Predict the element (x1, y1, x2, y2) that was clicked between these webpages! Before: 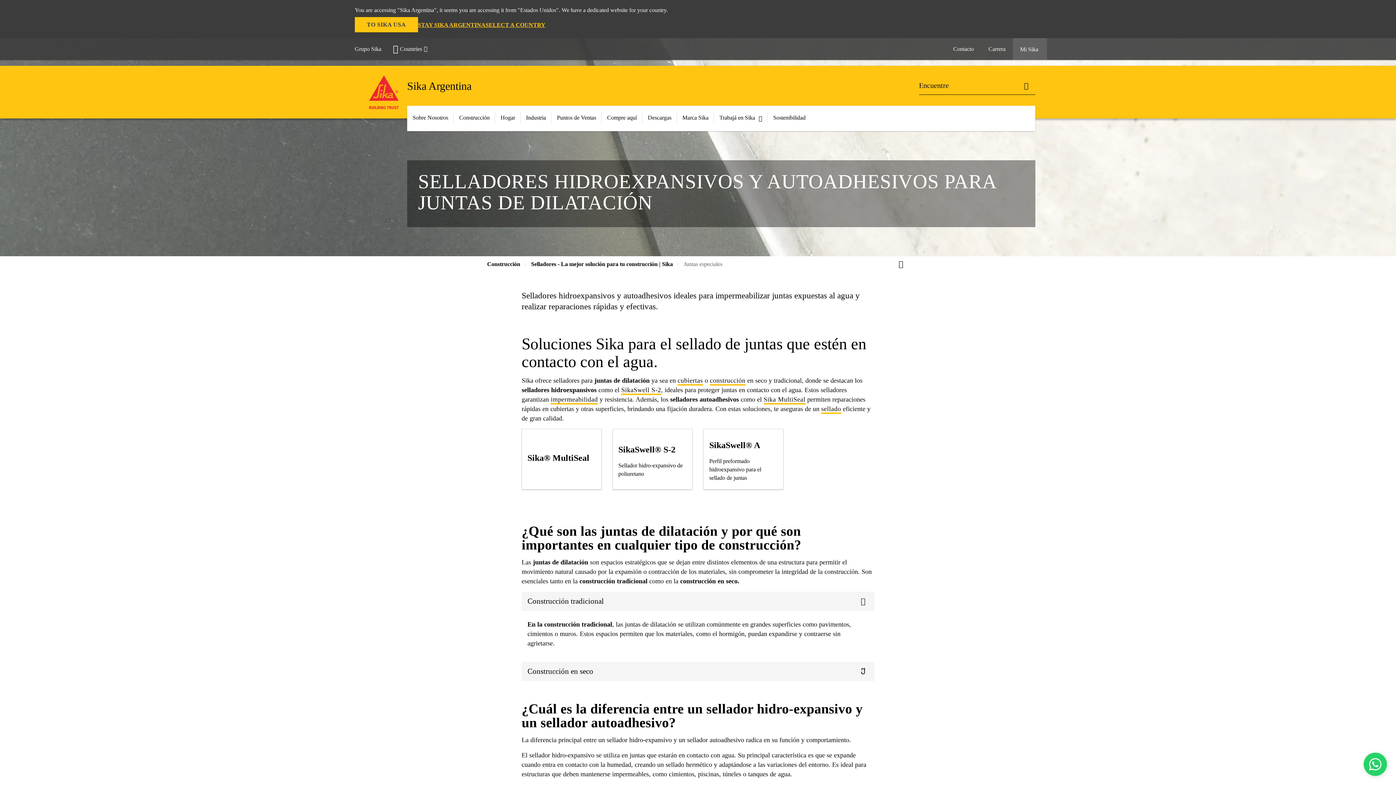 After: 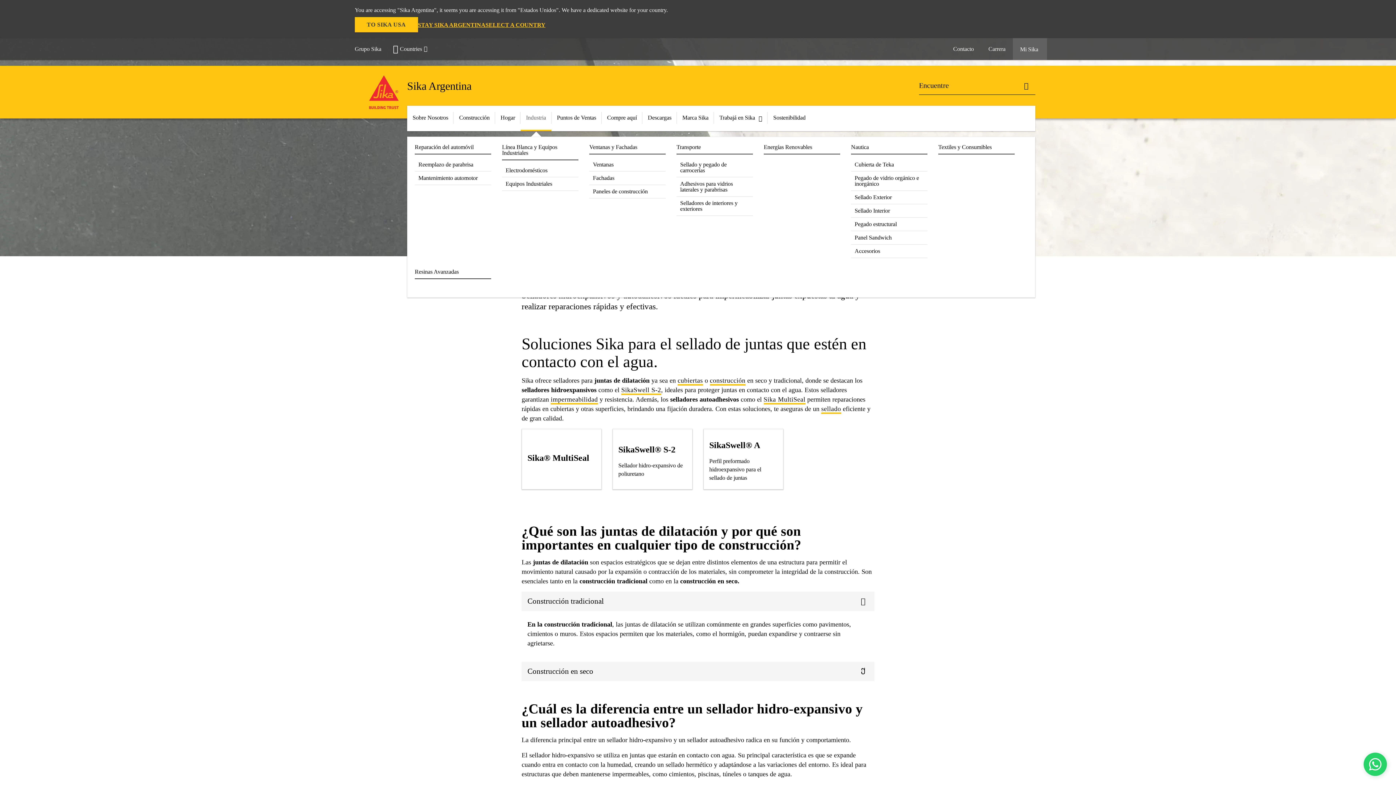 Action: label: Industria bbox: (520, 105, 551, 129)